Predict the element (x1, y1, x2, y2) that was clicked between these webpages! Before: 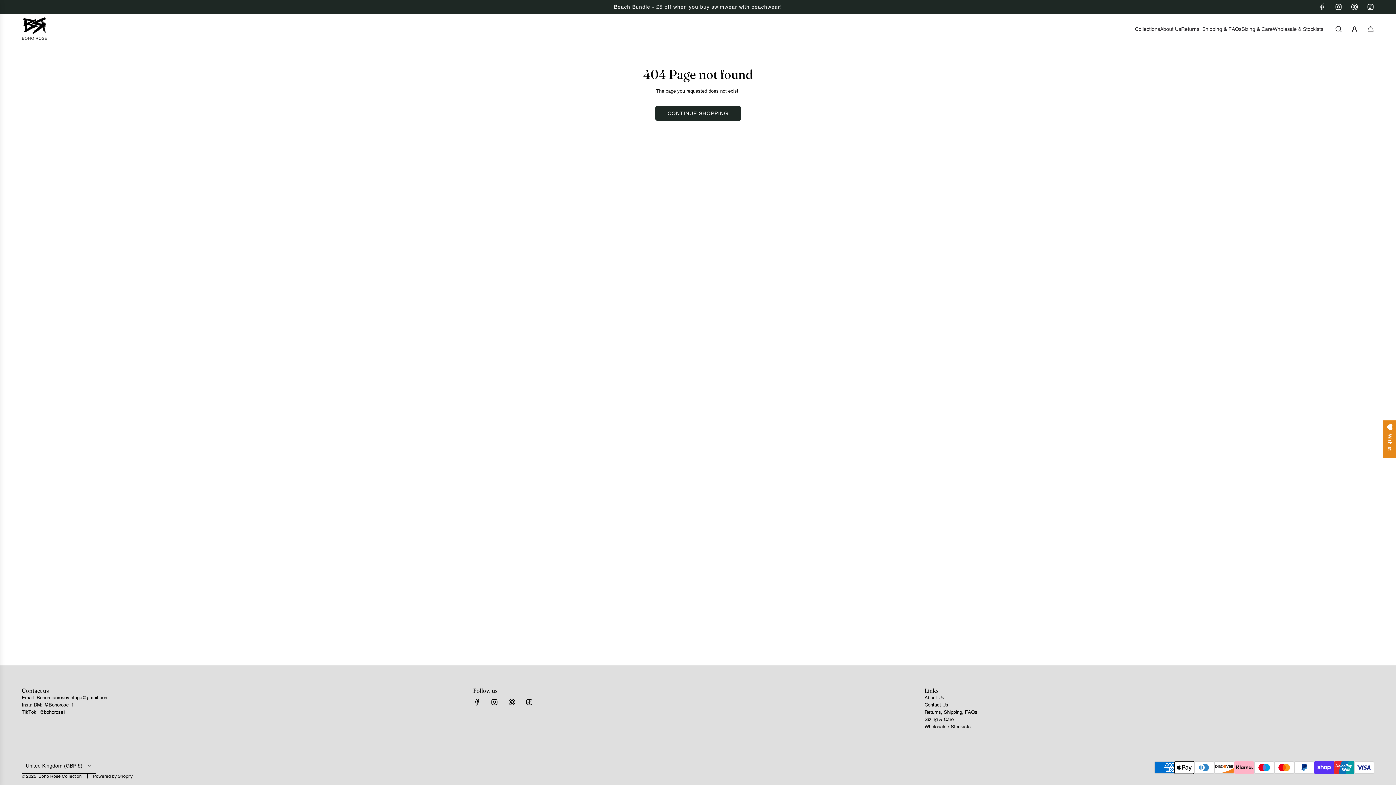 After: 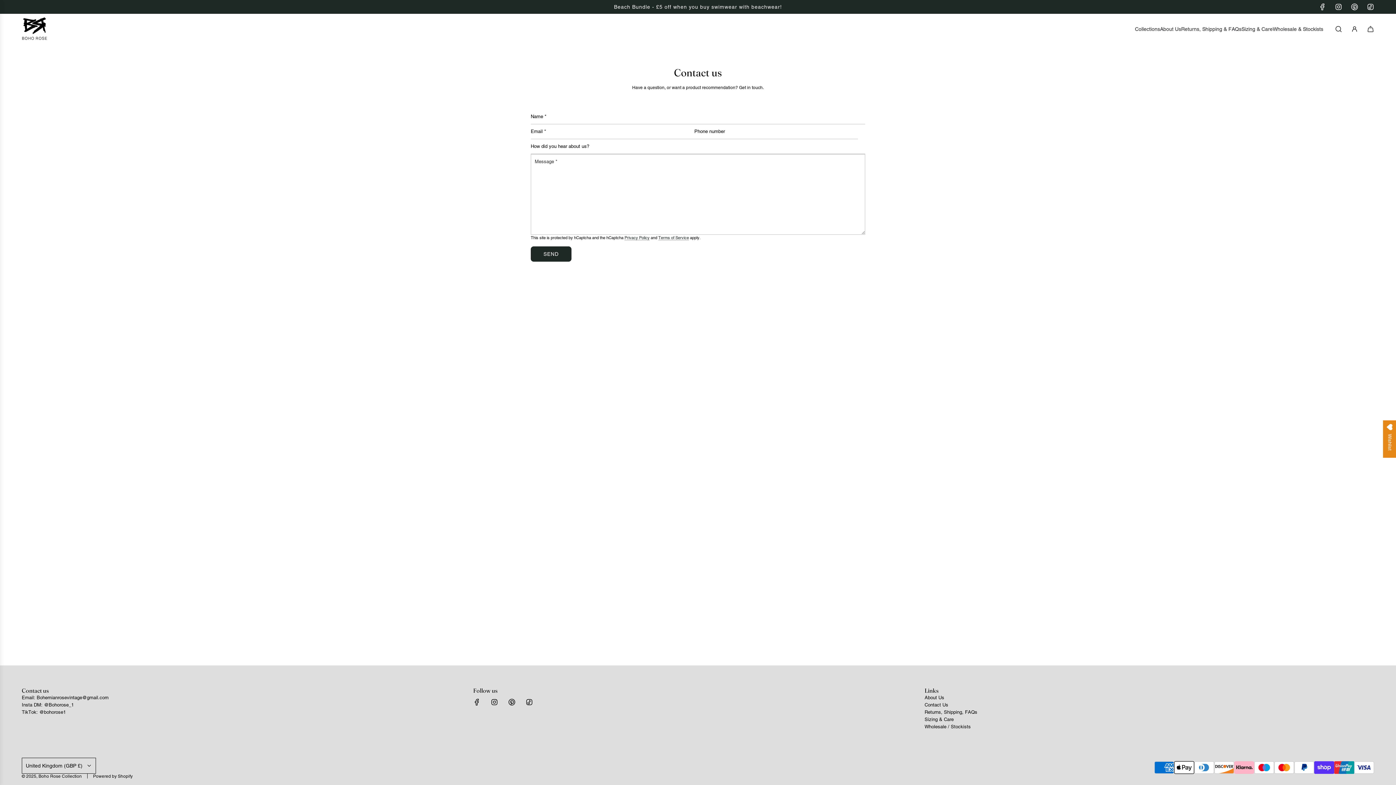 Action: bbox: (924, 702, 948, 707) label: Contact Us